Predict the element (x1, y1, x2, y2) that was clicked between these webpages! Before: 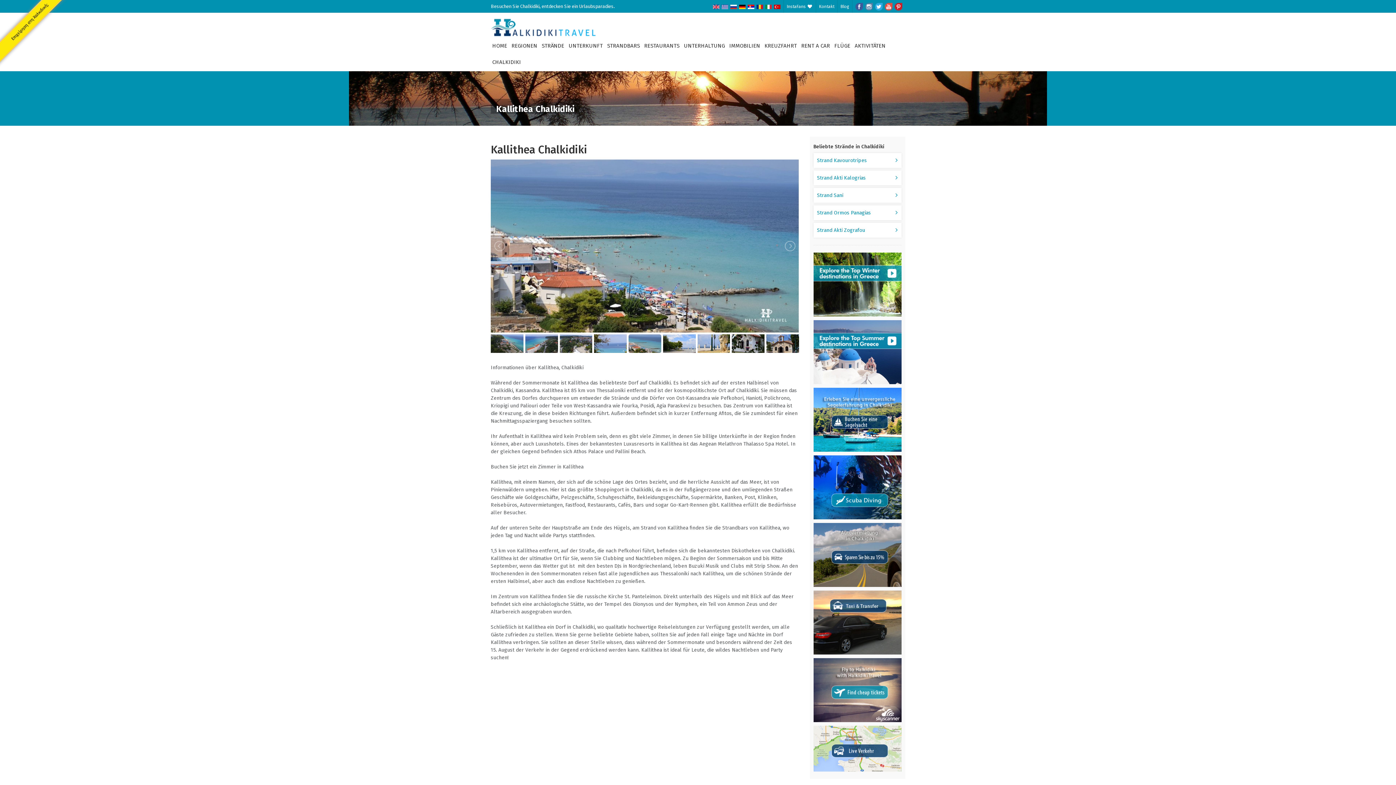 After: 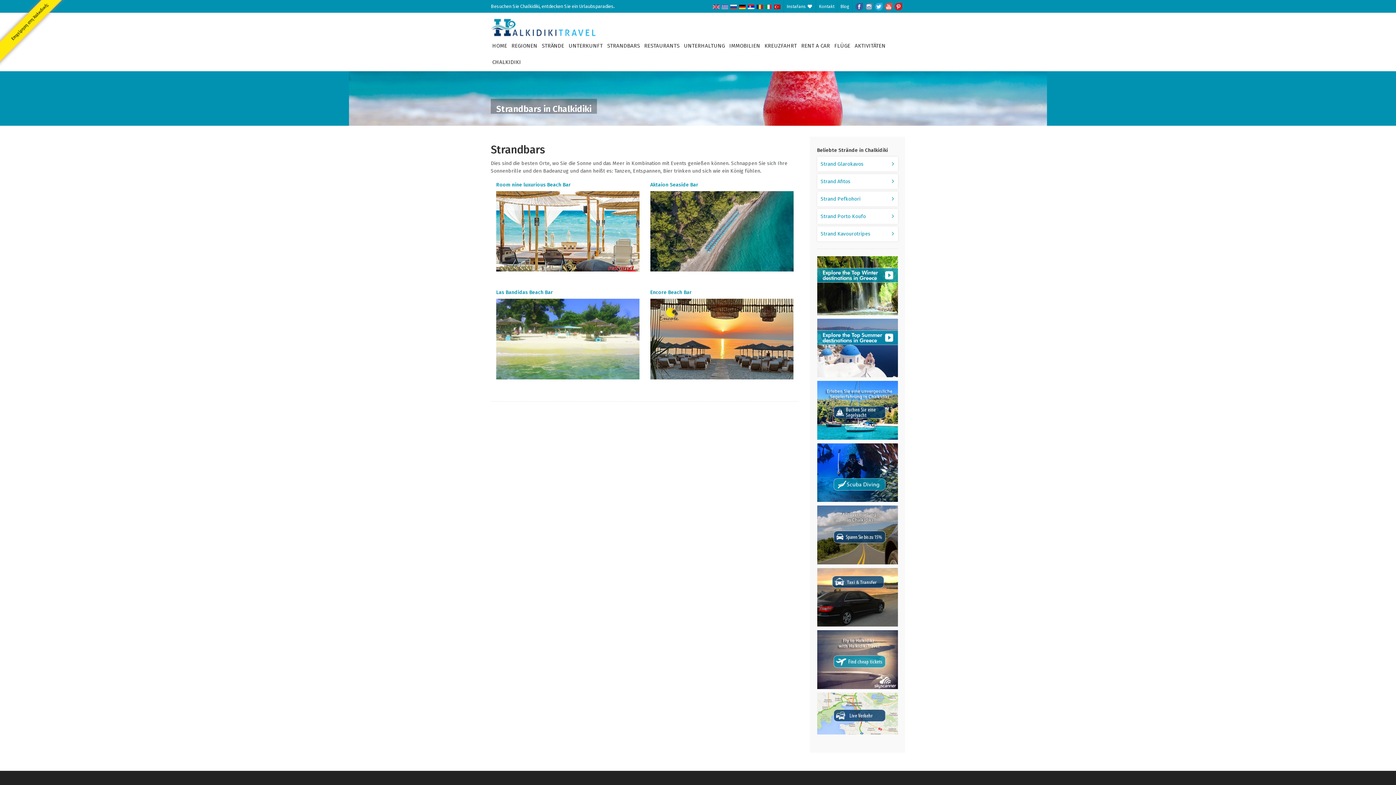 Action: bbox: (605, 38, 641, 54) label: STRANDBARS